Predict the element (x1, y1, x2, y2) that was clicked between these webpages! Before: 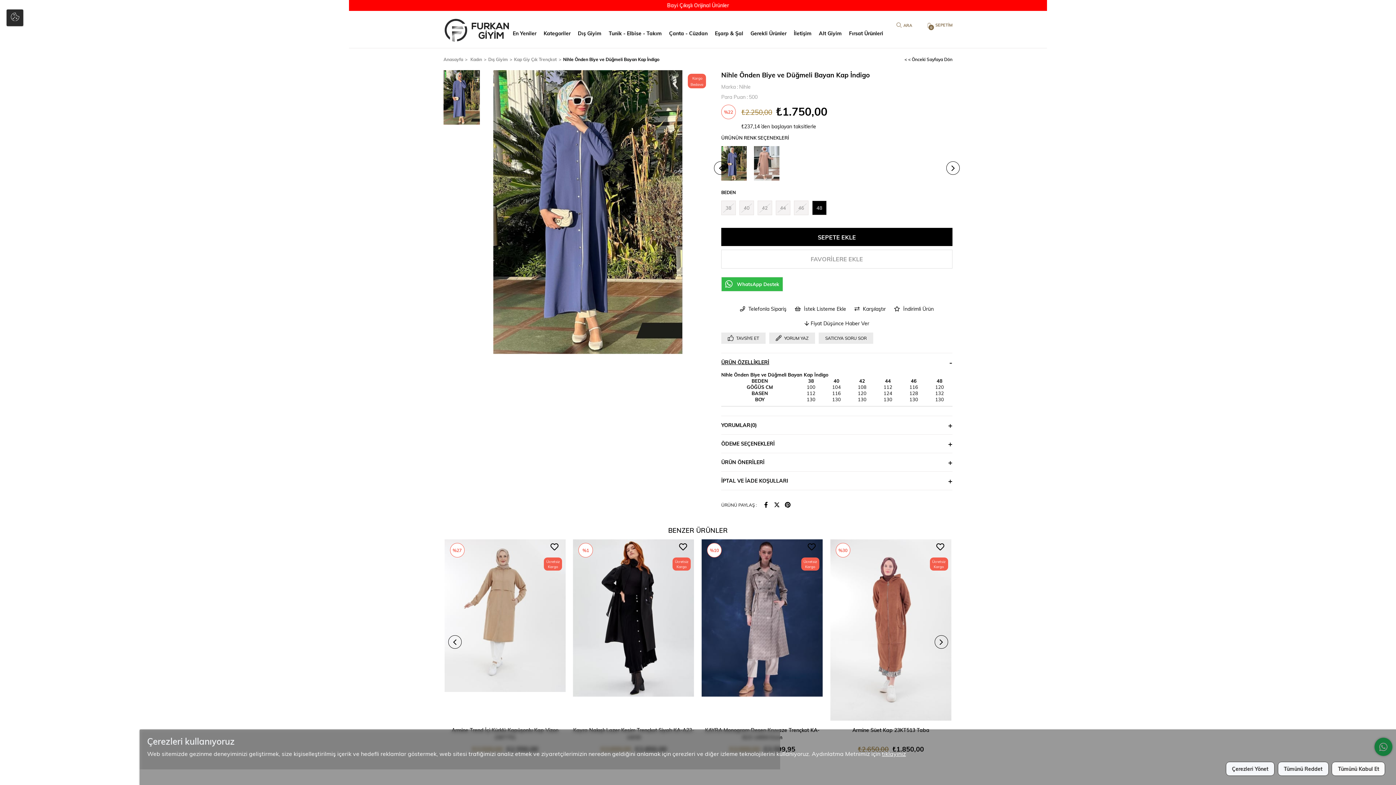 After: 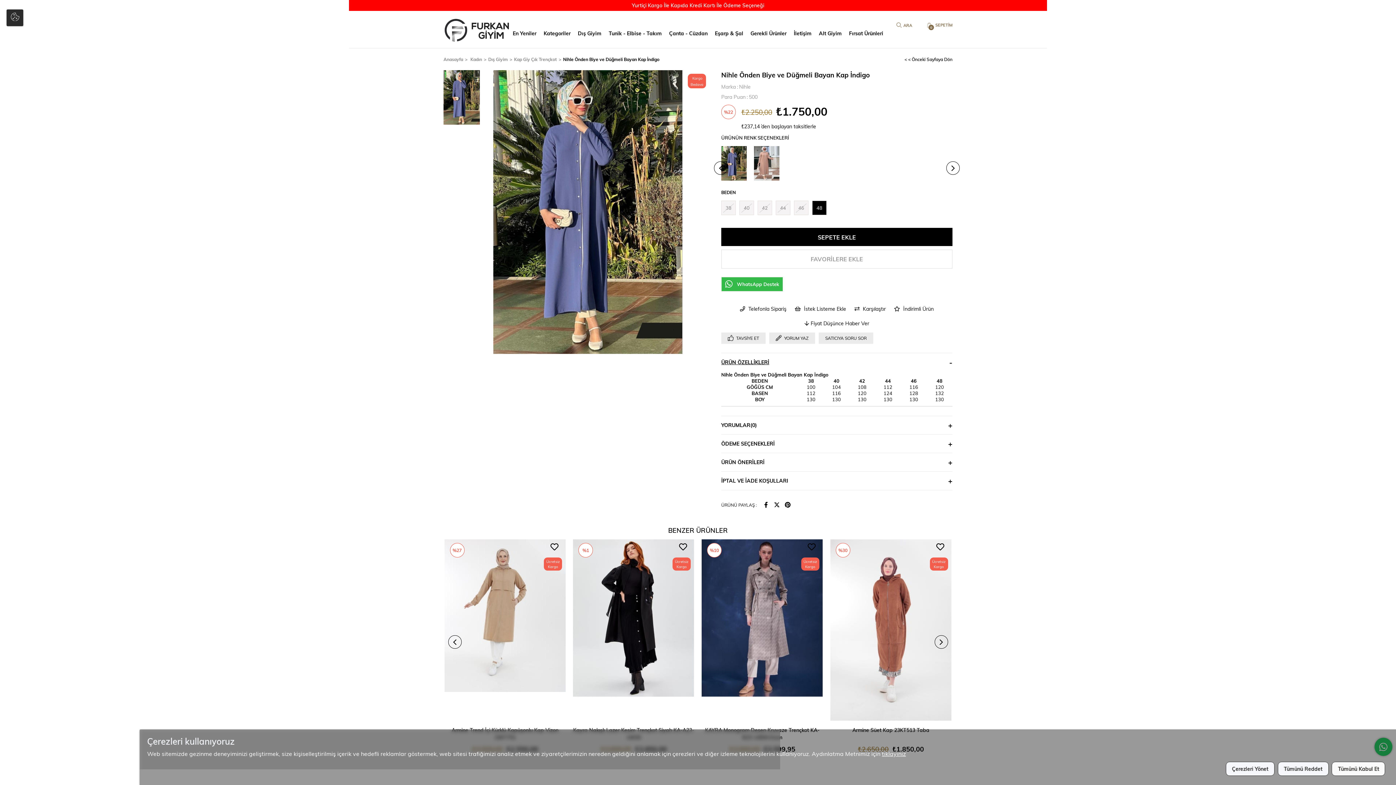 Action: bbox: (721, 146, 746, 184)